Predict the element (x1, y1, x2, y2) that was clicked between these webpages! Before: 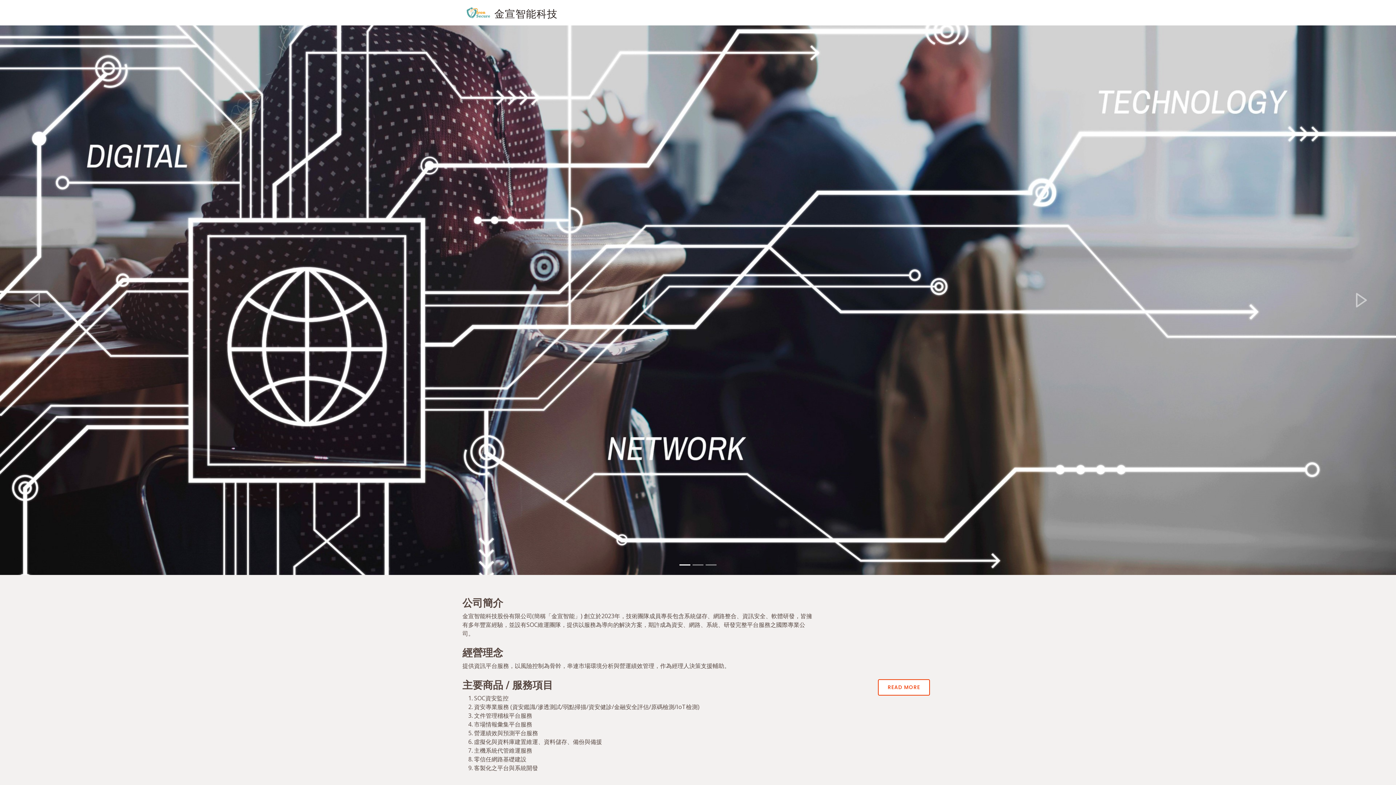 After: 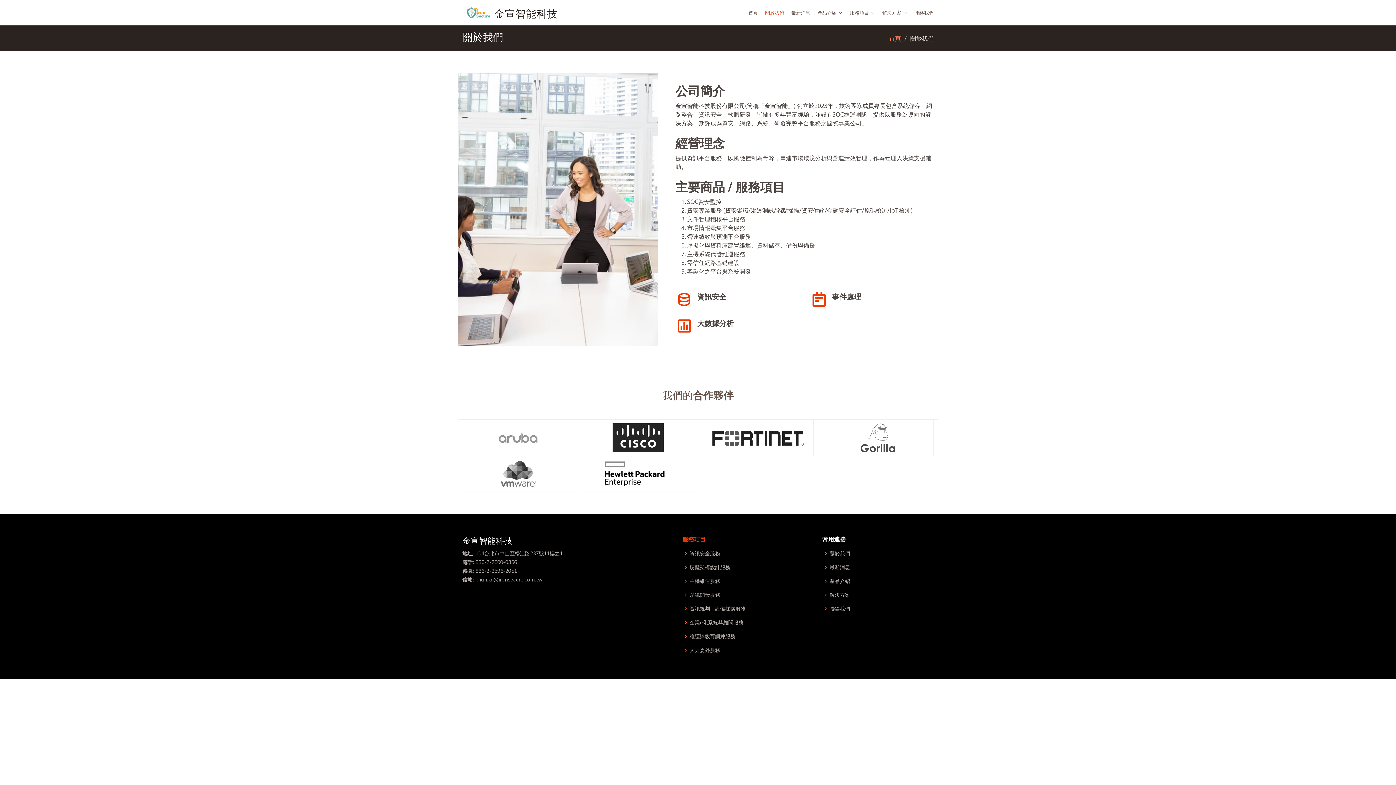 Action: bbox: (878, 679, 930, 696) label: READ MORE